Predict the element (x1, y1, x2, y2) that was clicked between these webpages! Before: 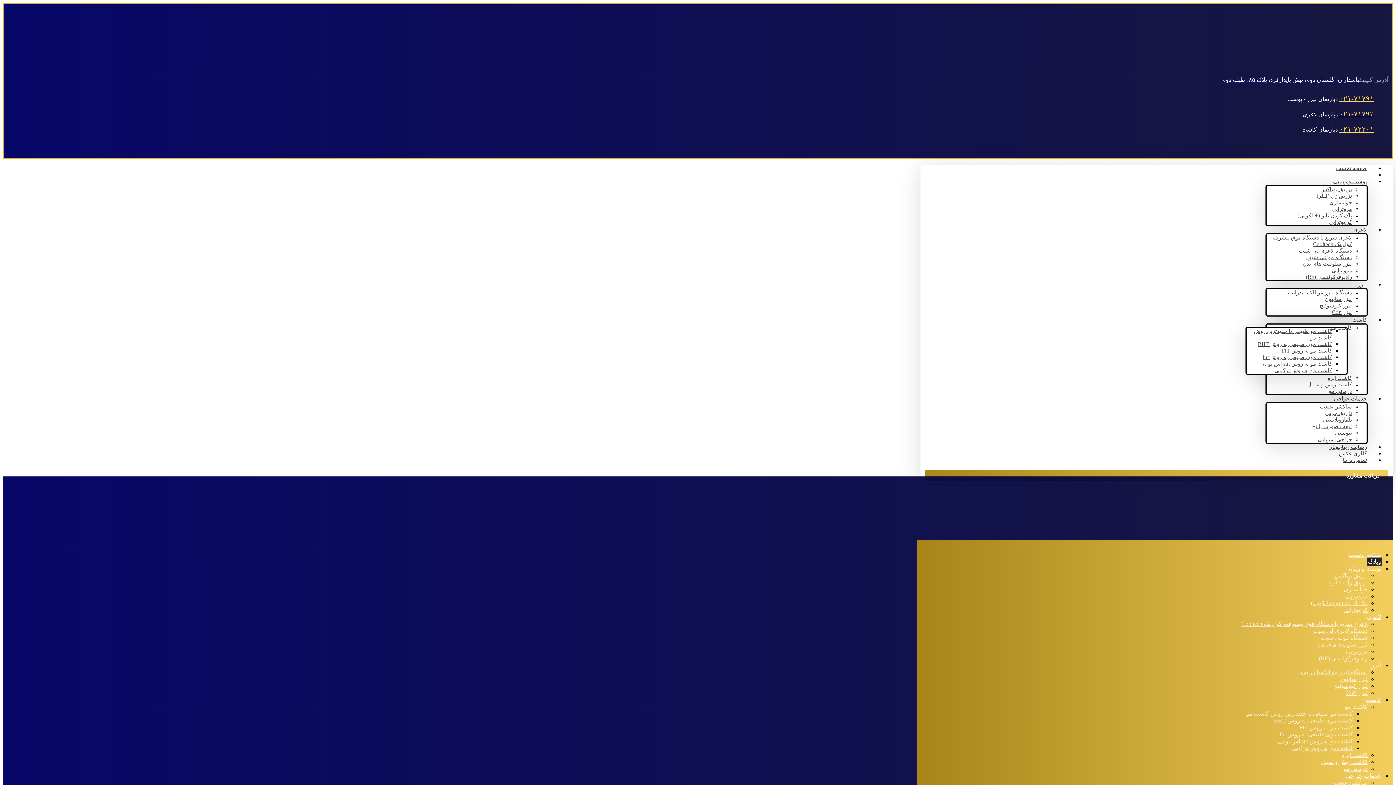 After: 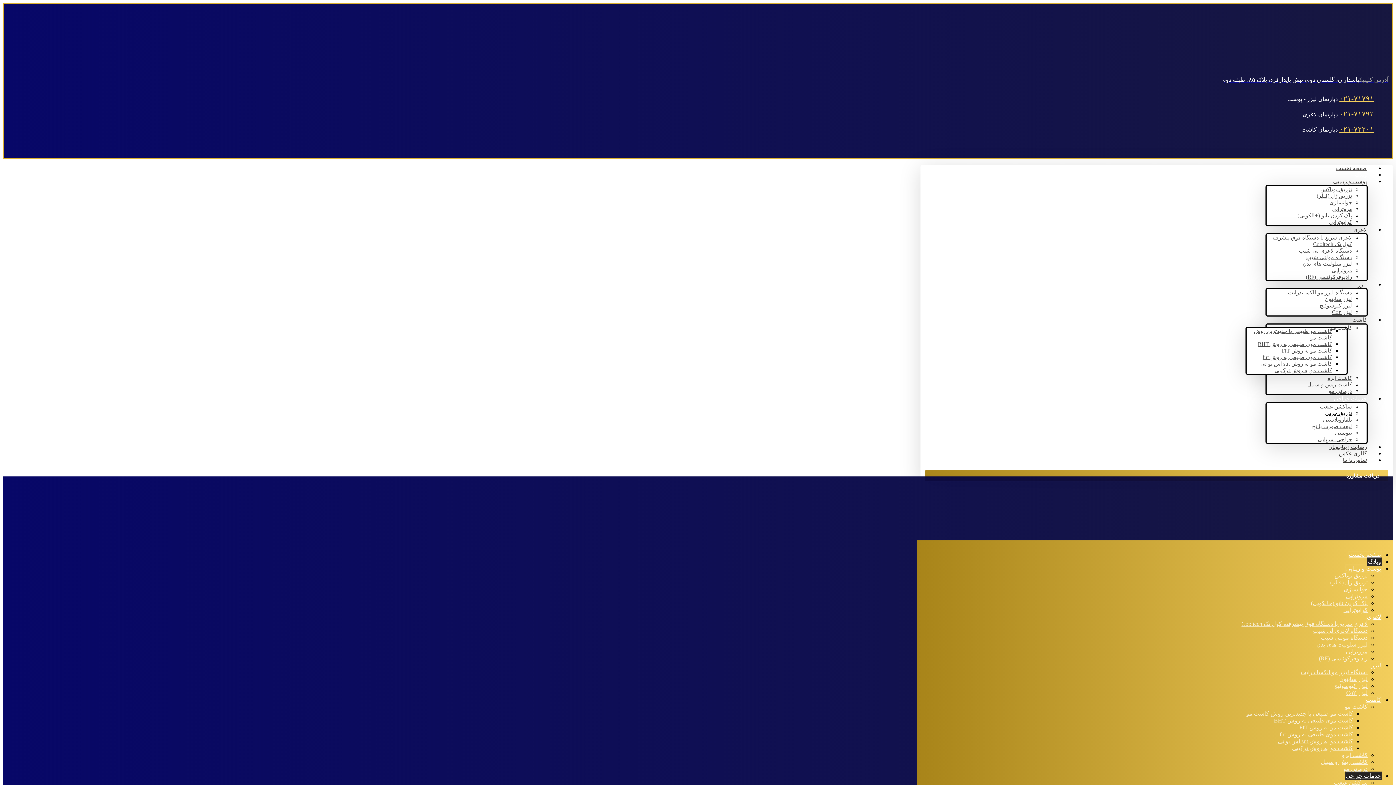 Action: bbox: (1325, 410, 1352, 416) label: تزریق چربی